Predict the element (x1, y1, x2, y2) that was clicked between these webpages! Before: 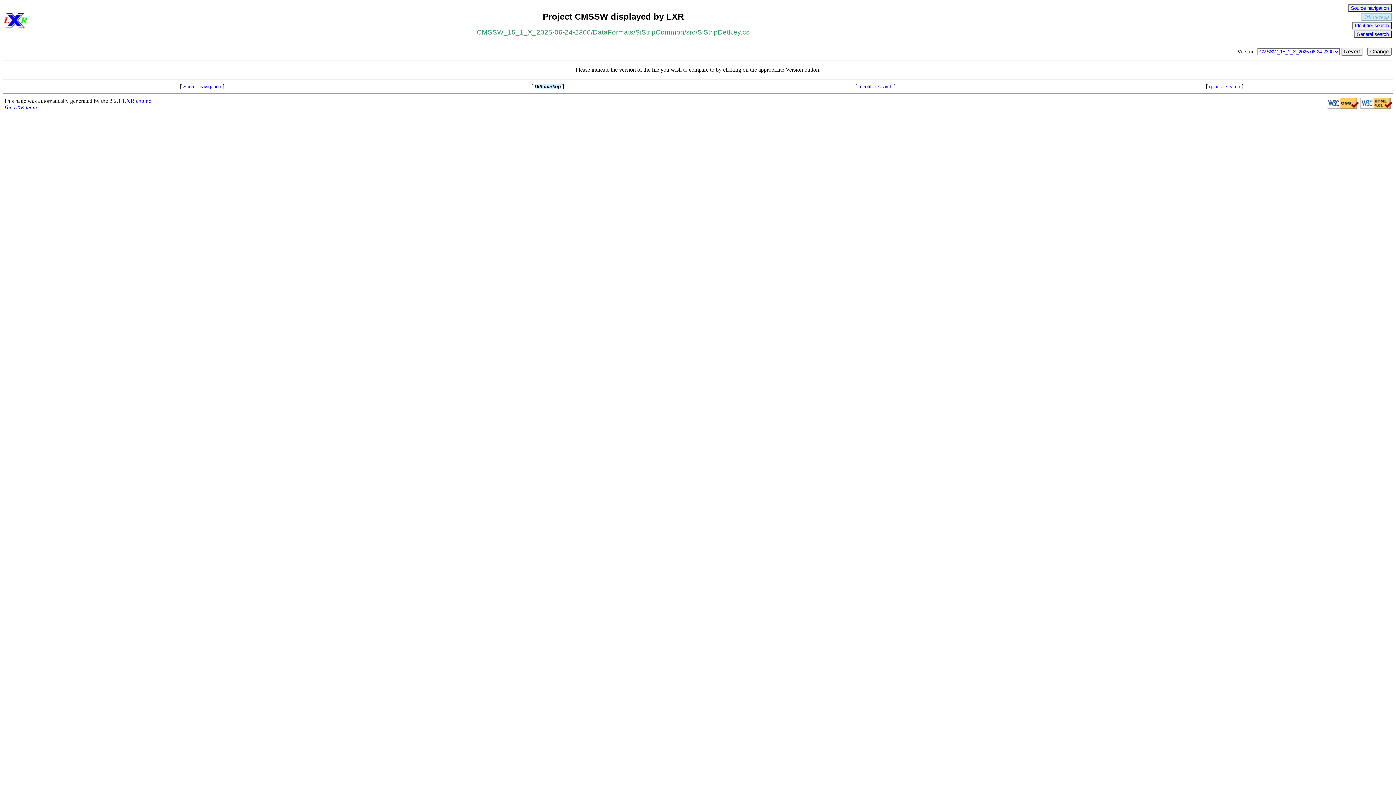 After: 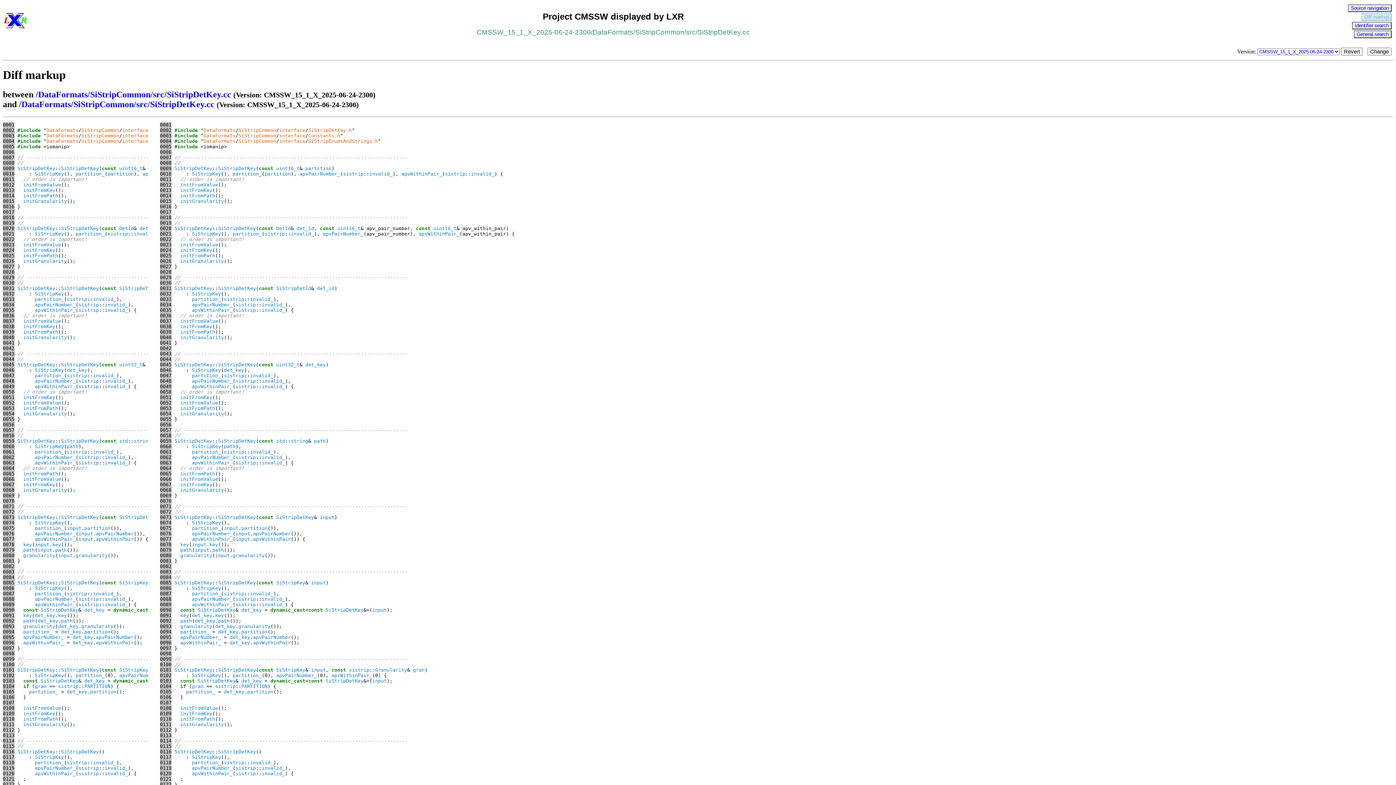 Action: label: Change bbox: (1367, 47, 1392, 55)